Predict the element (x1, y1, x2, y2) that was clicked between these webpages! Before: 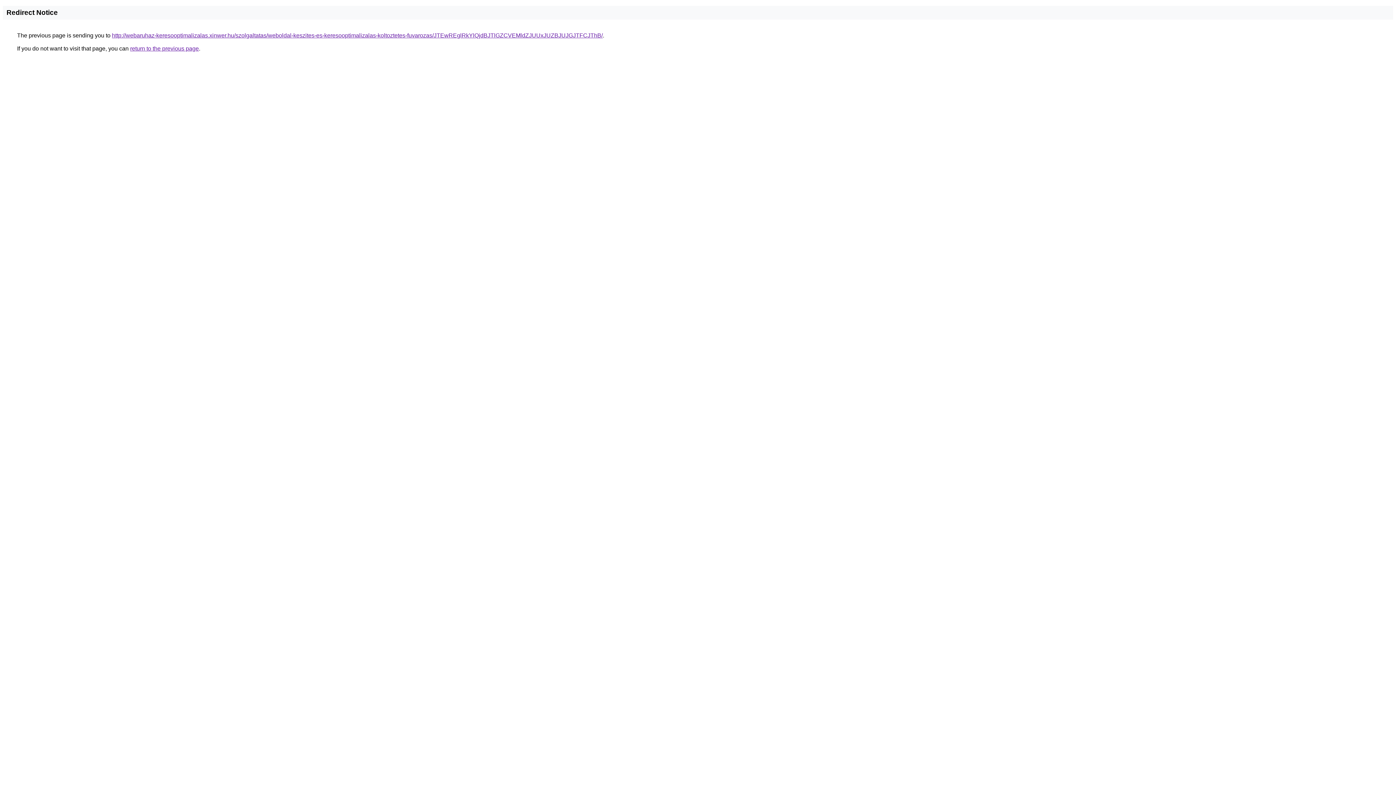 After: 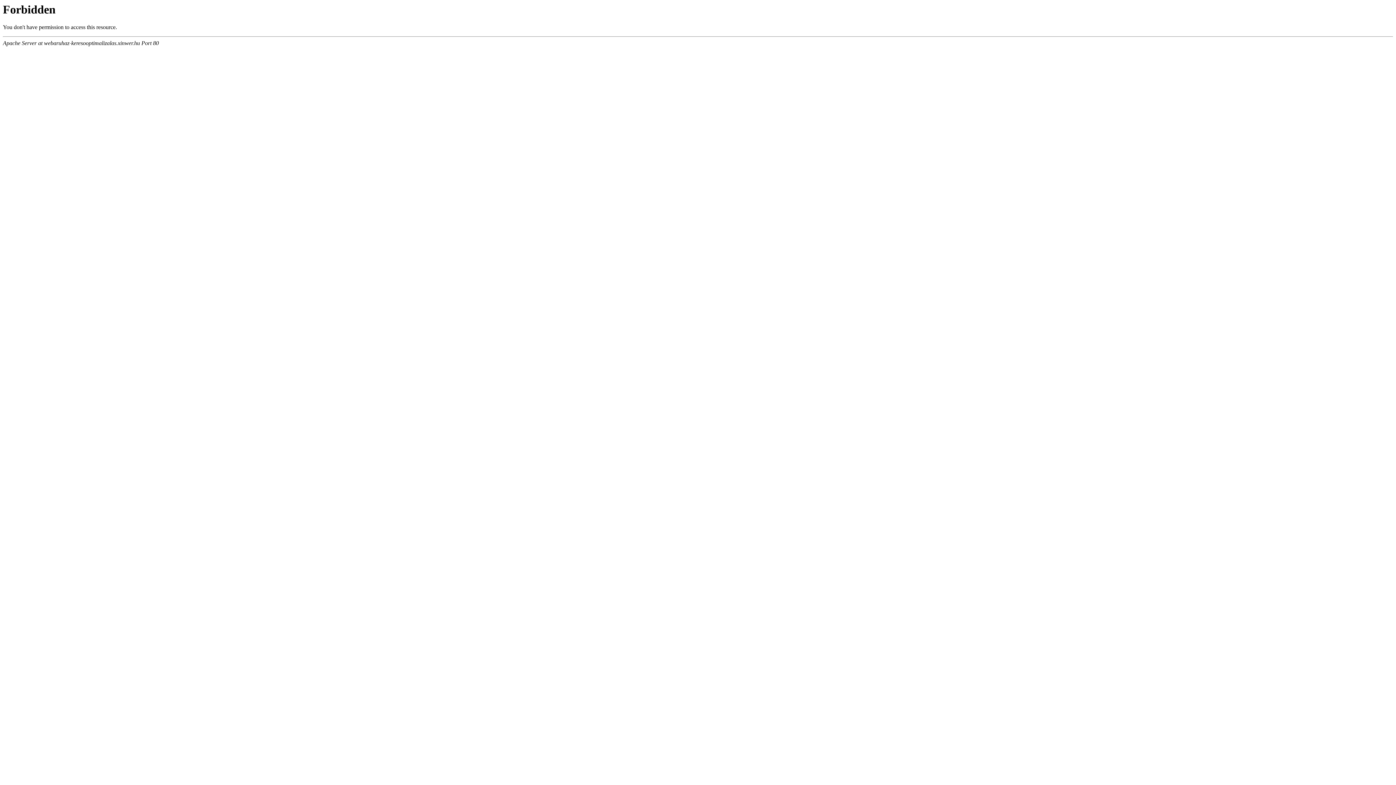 Action: bbox: (112, 32, 602, 38) label: http://webaruhaz-keresooptimalizalas.xinwer.hu/szolgaltatas/weboldal-keszites-es-keresooptimalizalas-koltoztetes-fuvarozas/JTEwREglRkYlQjdBJTlGZCVEMldZJUUxJUZBJUJGJTFCJThB/